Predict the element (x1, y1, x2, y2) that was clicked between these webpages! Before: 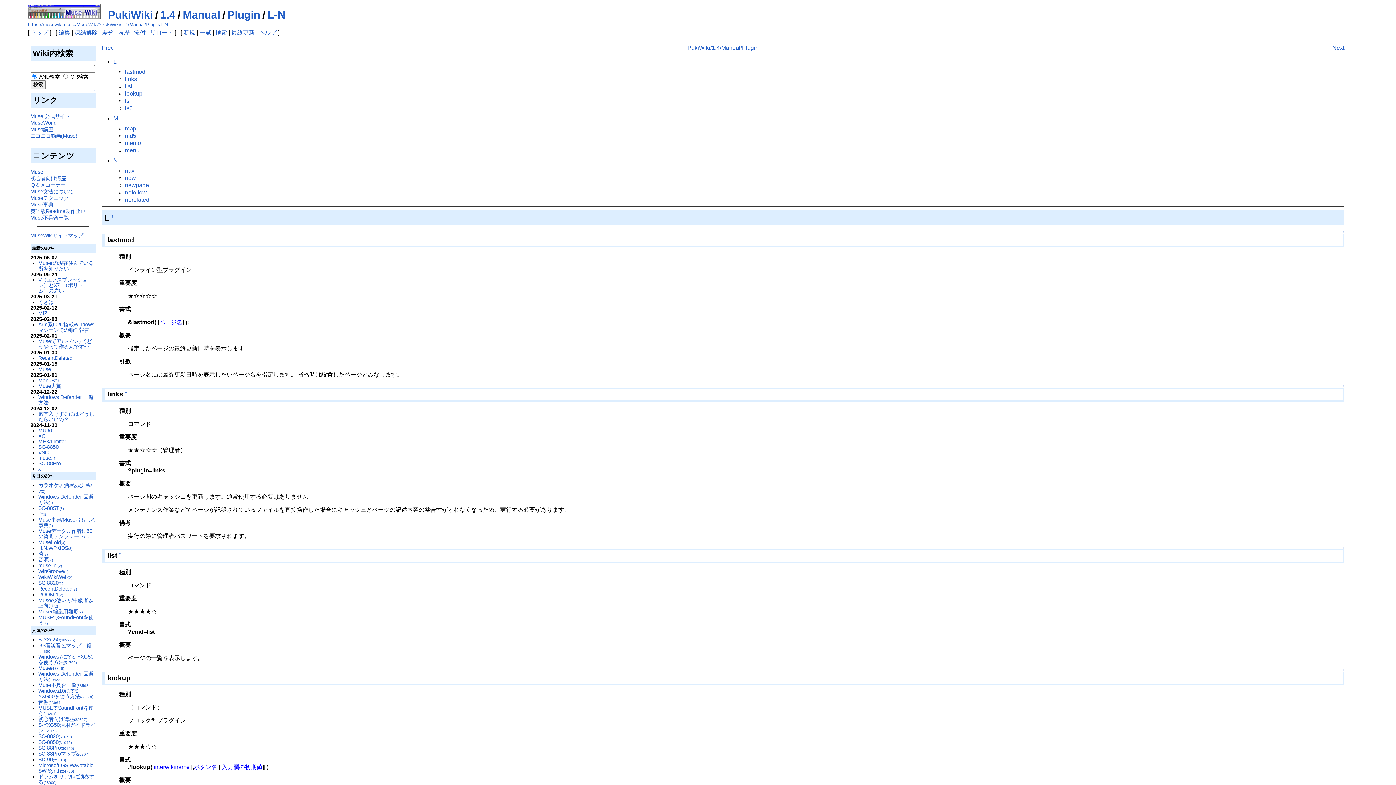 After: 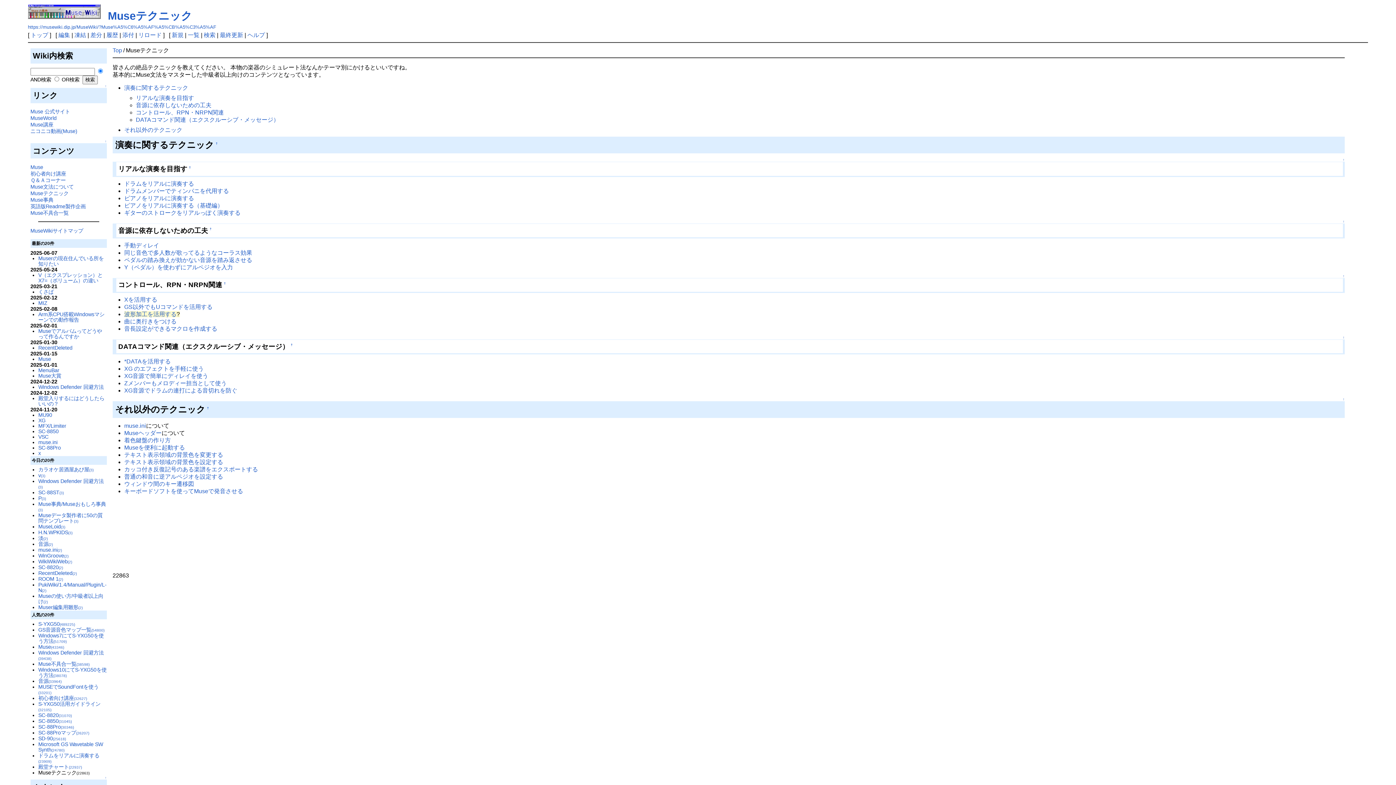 Action: bbox: (30, 195, 68, 201) label: Museテクニック